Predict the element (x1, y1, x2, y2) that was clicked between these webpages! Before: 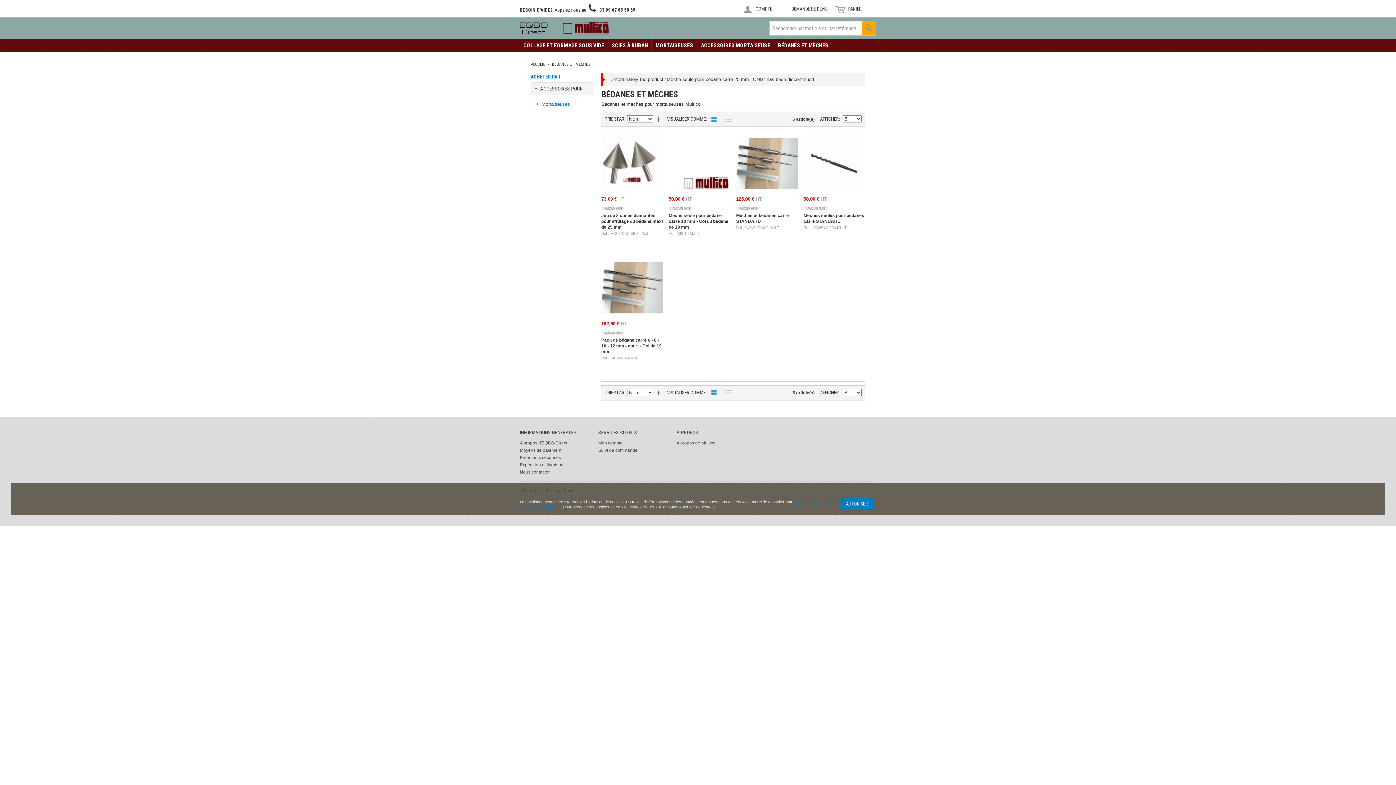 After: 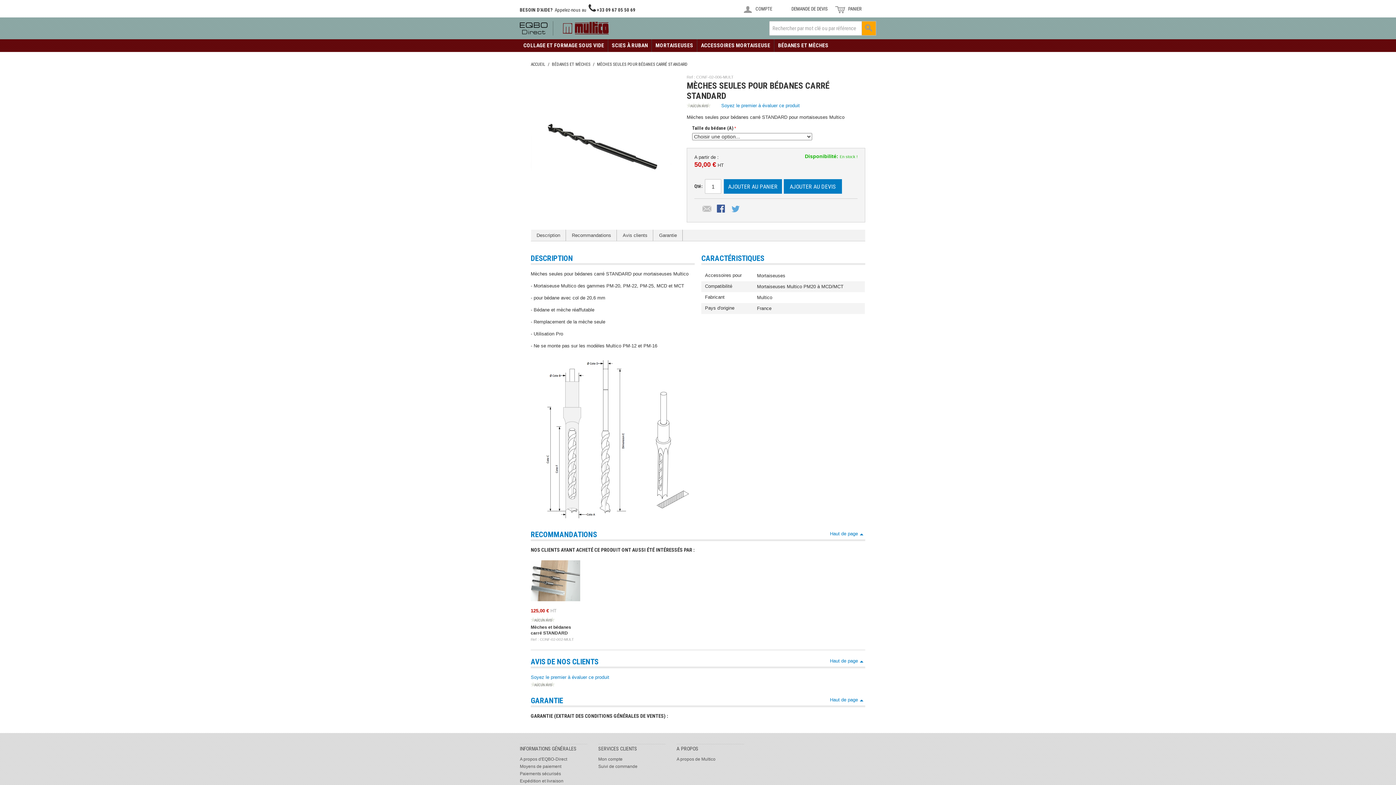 Action: bbox: (803, 132, 865, 193)